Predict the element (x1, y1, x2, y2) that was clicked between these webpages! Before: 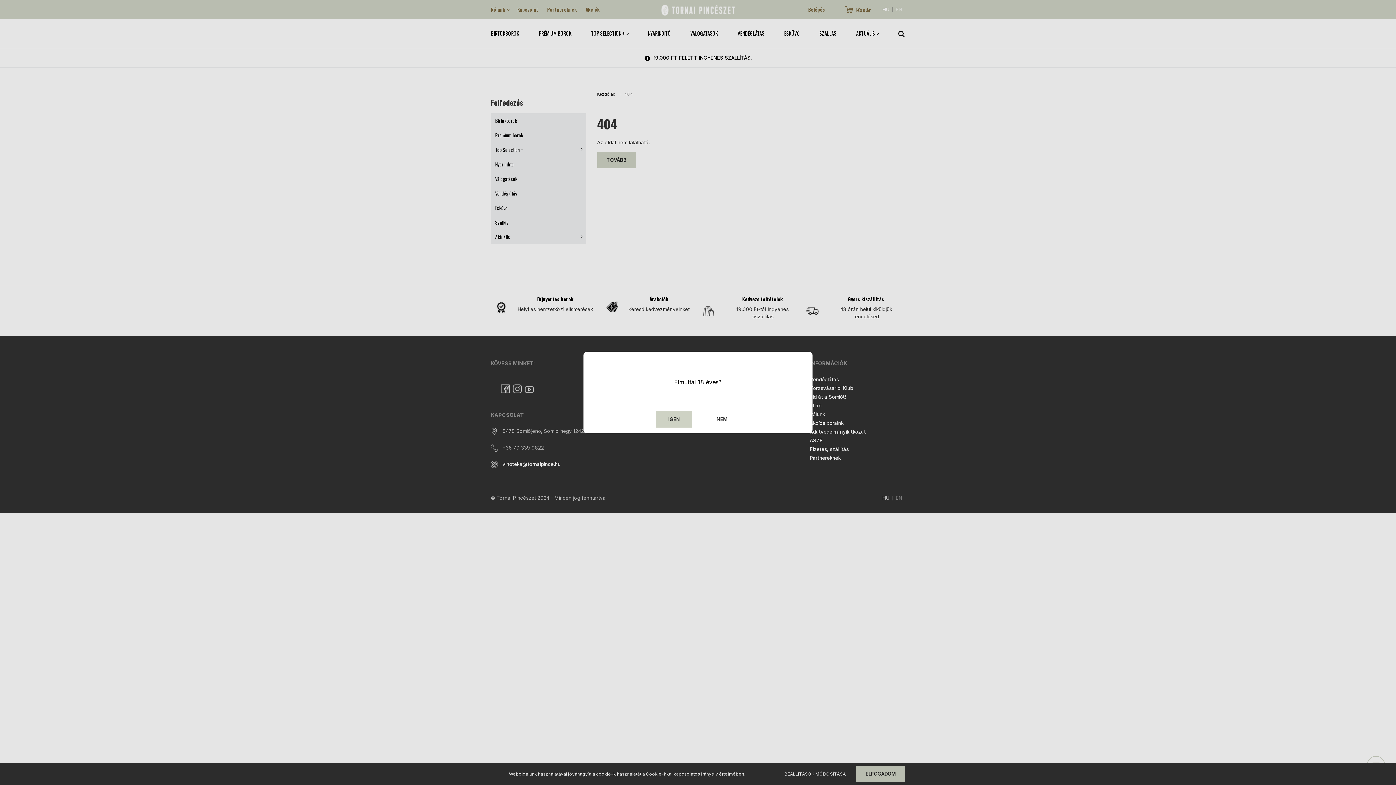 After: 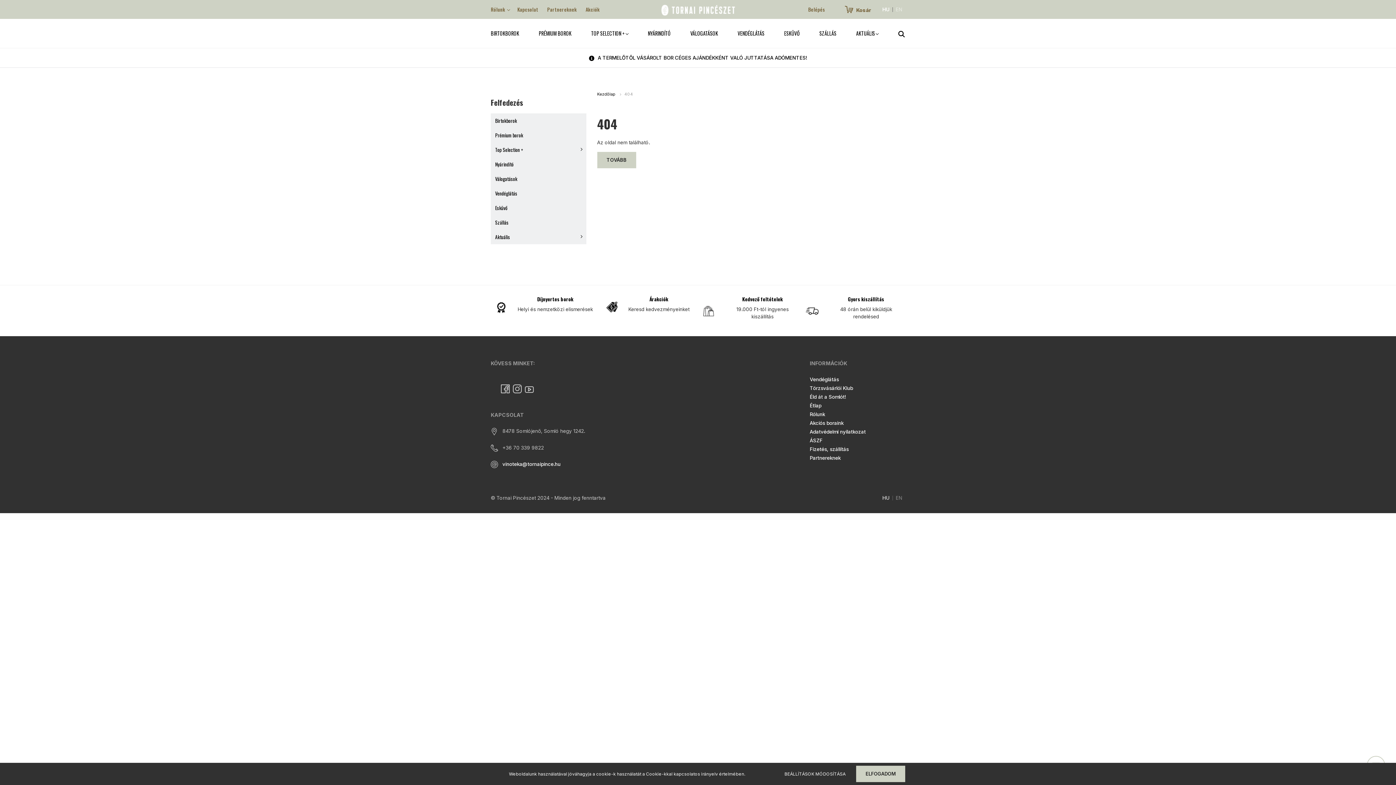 Action: label: IGEN bbox: (656, 411, 692, 427)